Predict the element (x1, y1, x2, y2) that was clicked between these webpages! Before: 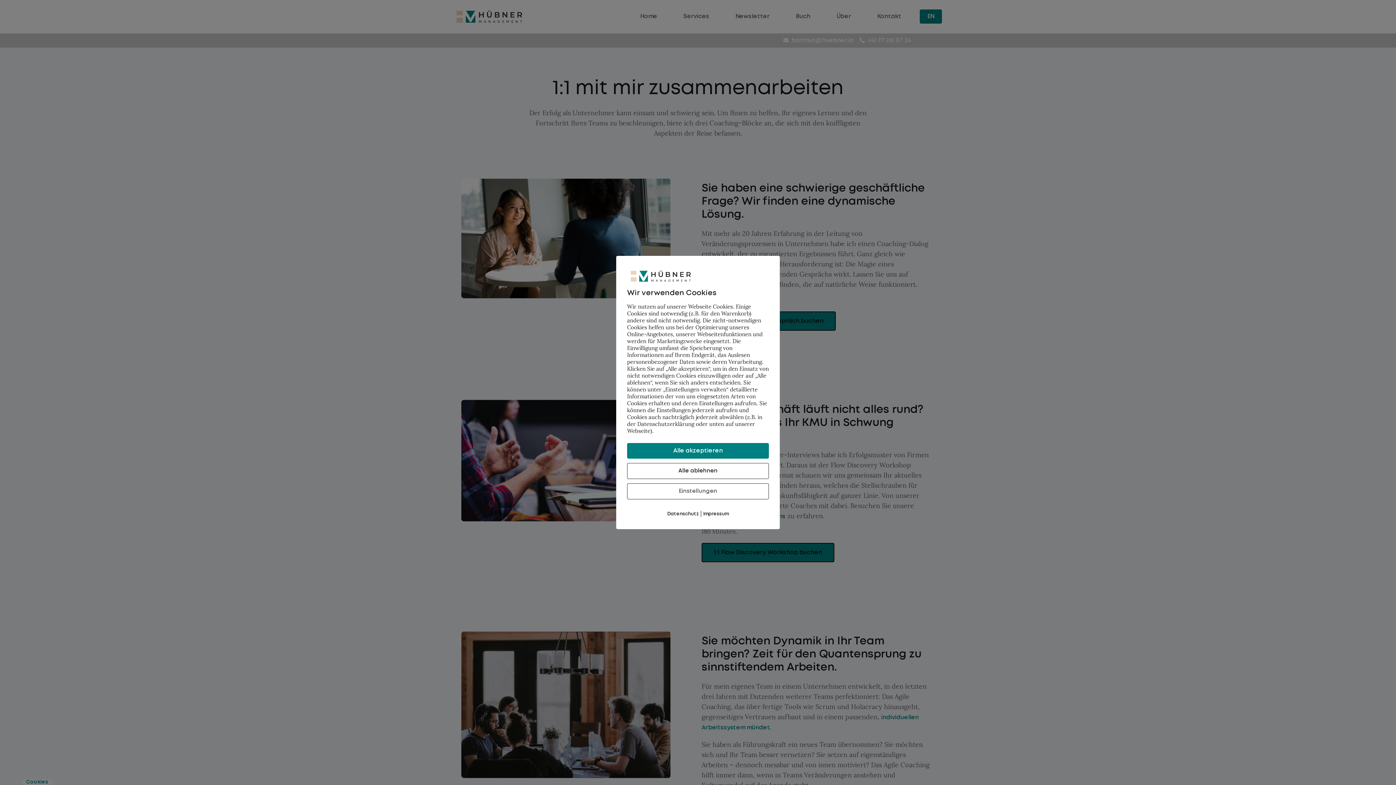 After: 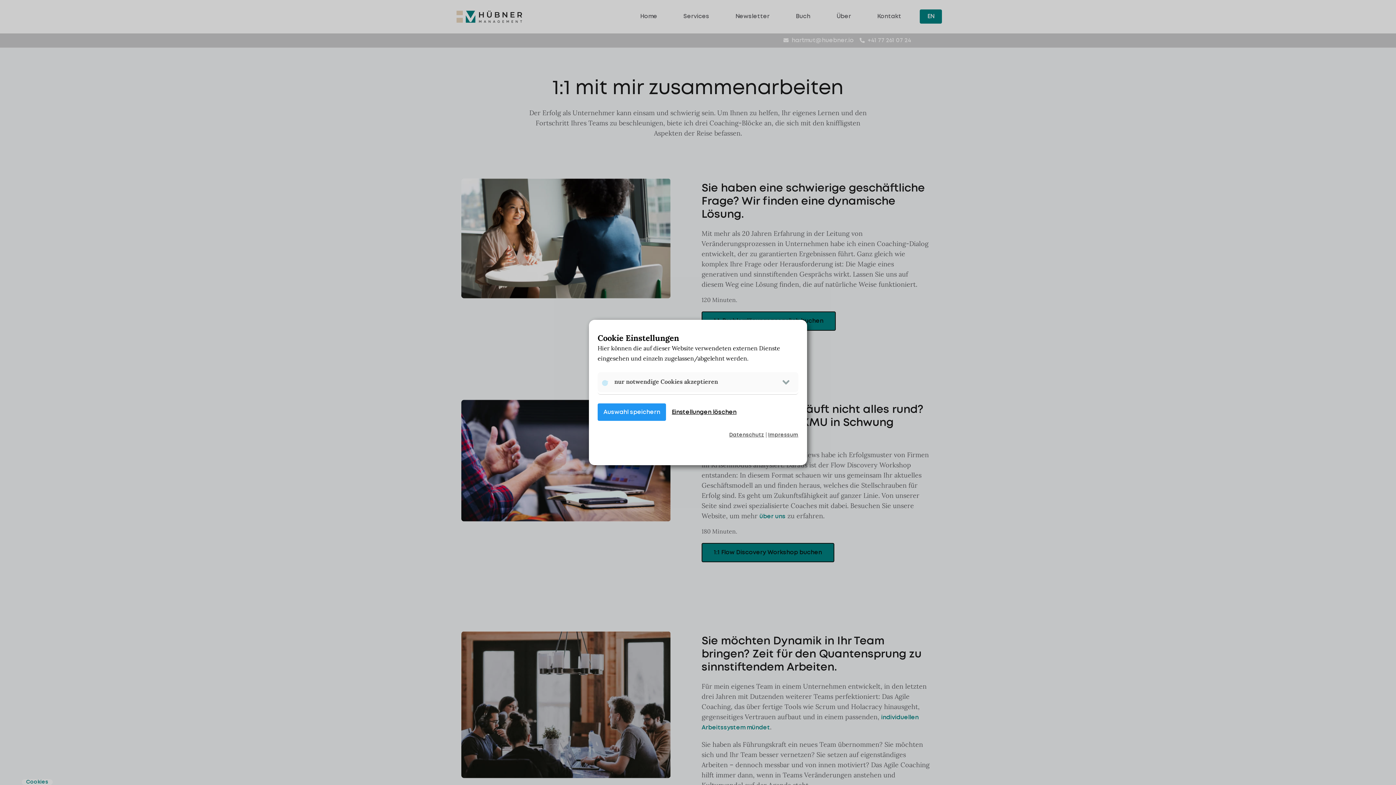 Action: bbox: (627, 483, 769, 499) label: Einstellungen